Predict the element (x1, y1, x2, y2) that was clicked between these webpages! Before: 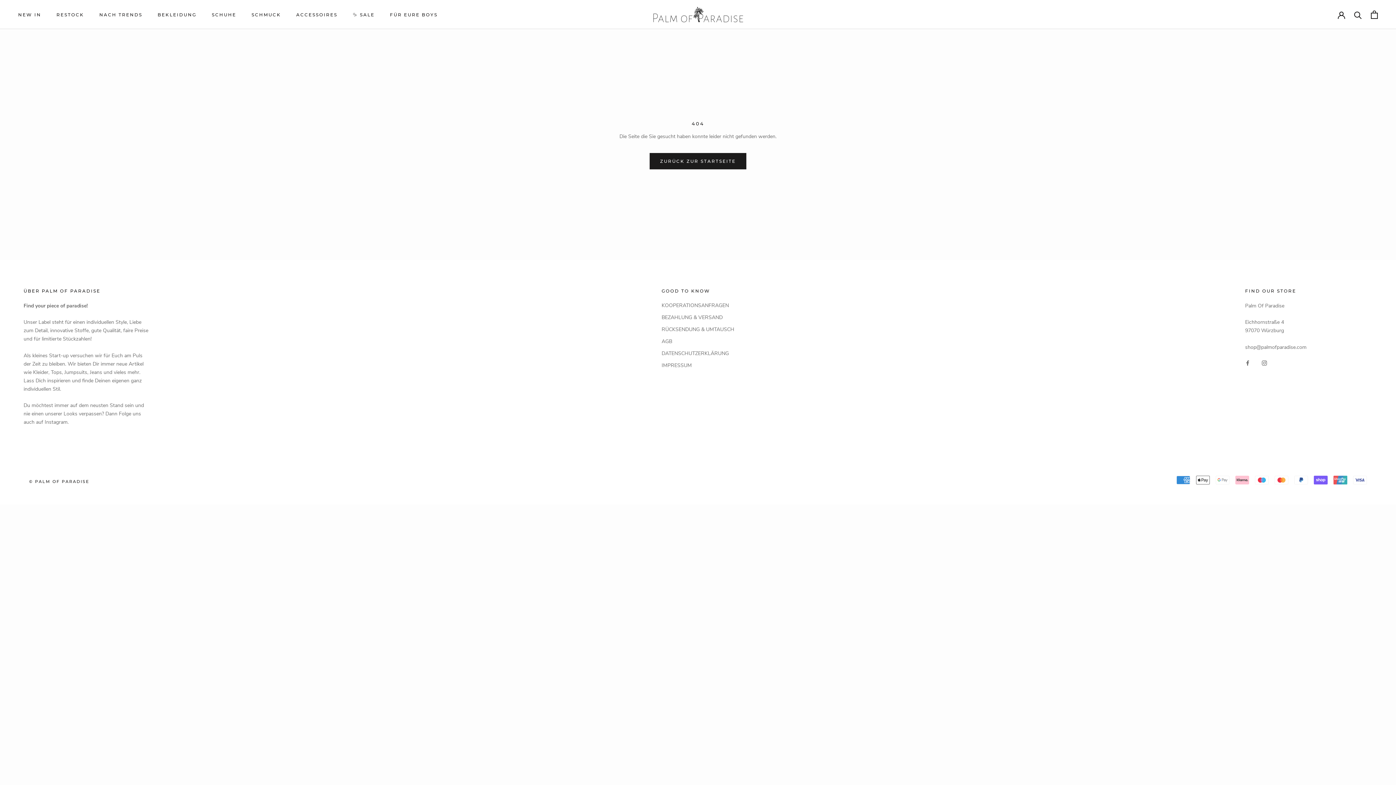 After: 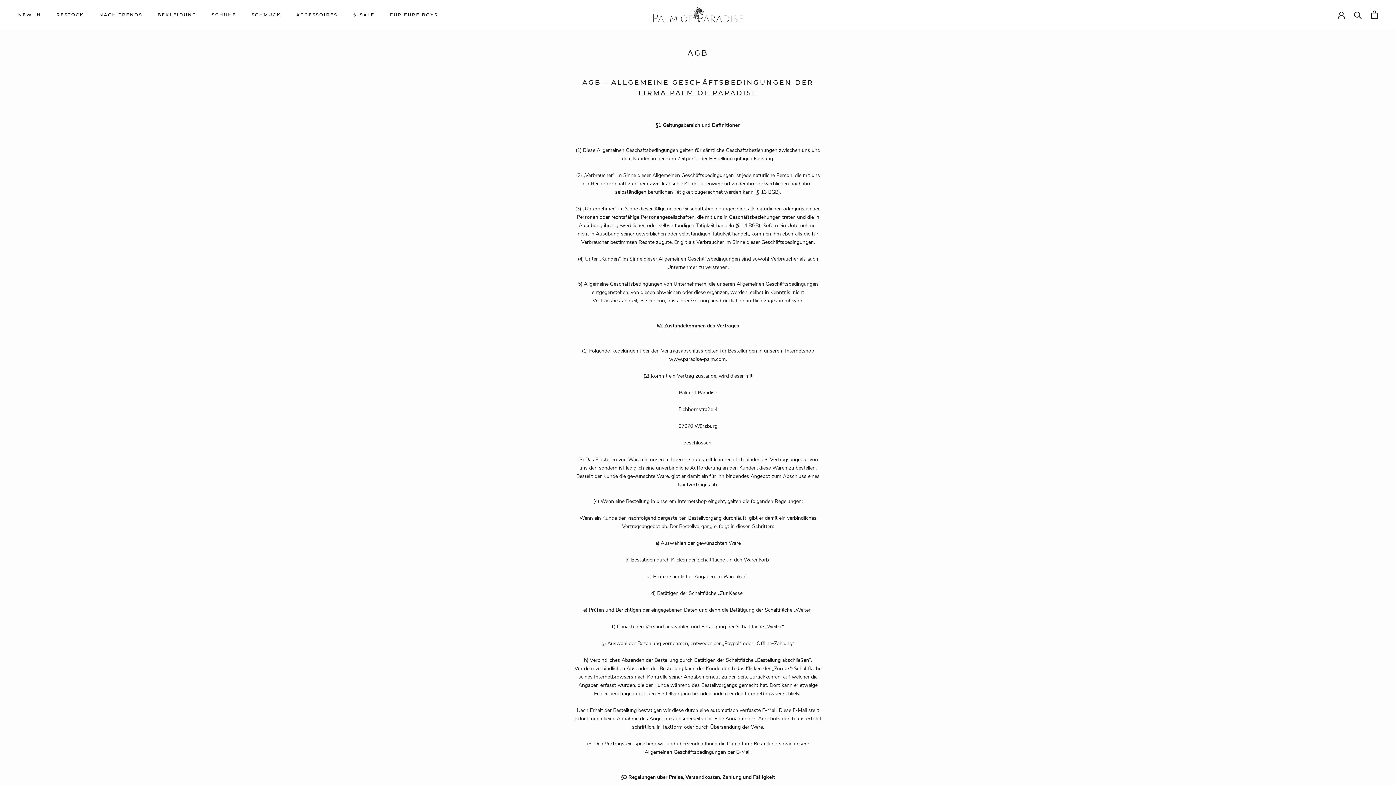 Action: label: AGB bbox: (661, 337, 734, 345)